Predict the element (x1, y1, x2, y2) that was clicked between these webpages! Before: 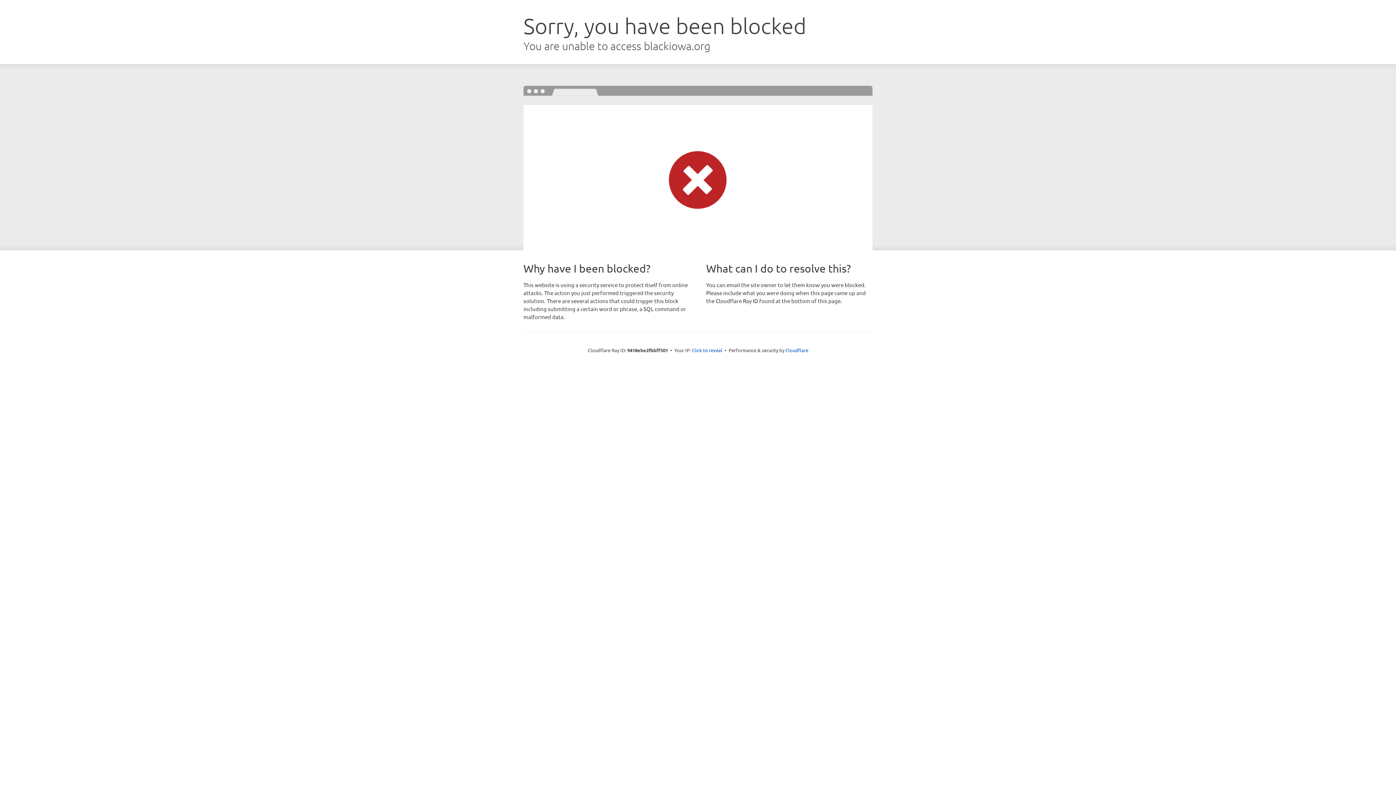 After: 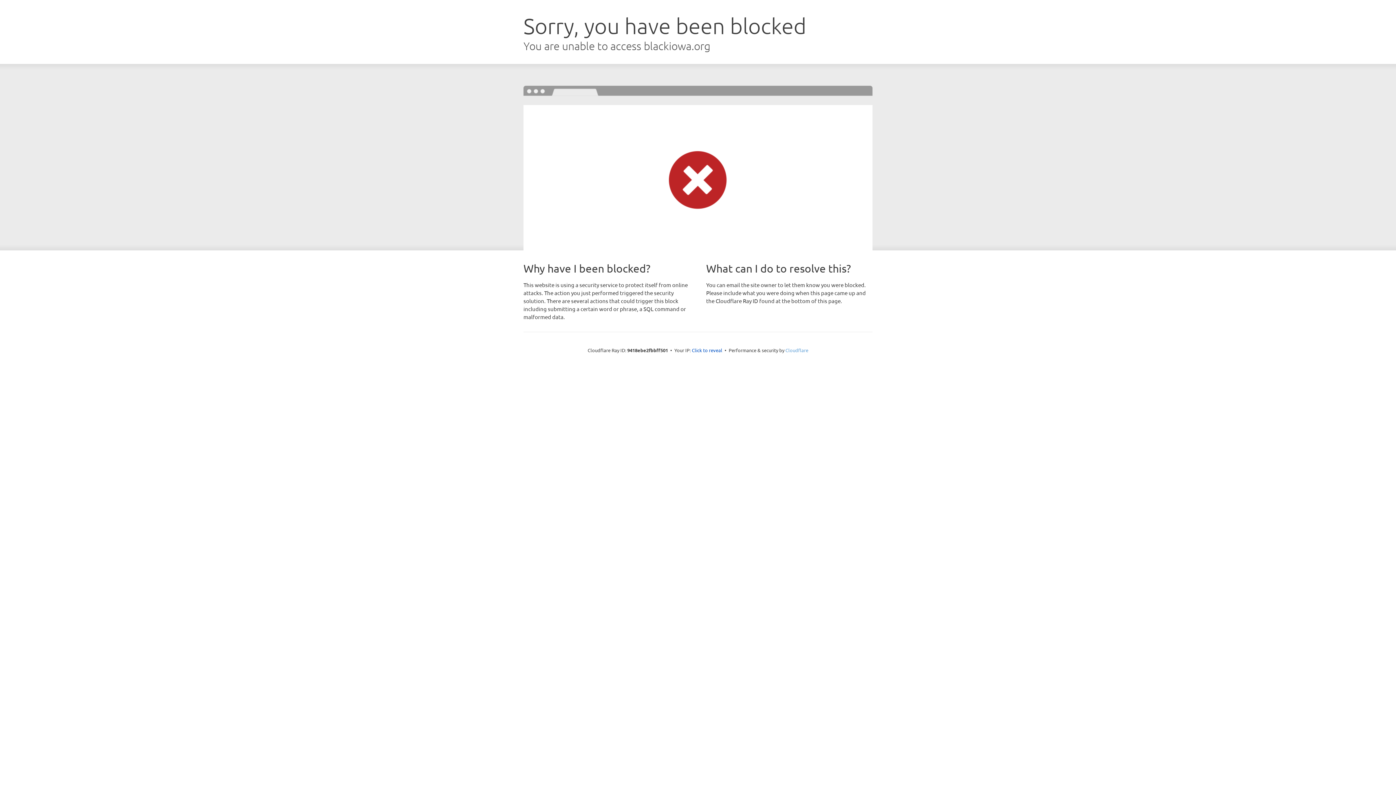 Action: label: Cloudflare bbox: (785, 347, 808, 353)